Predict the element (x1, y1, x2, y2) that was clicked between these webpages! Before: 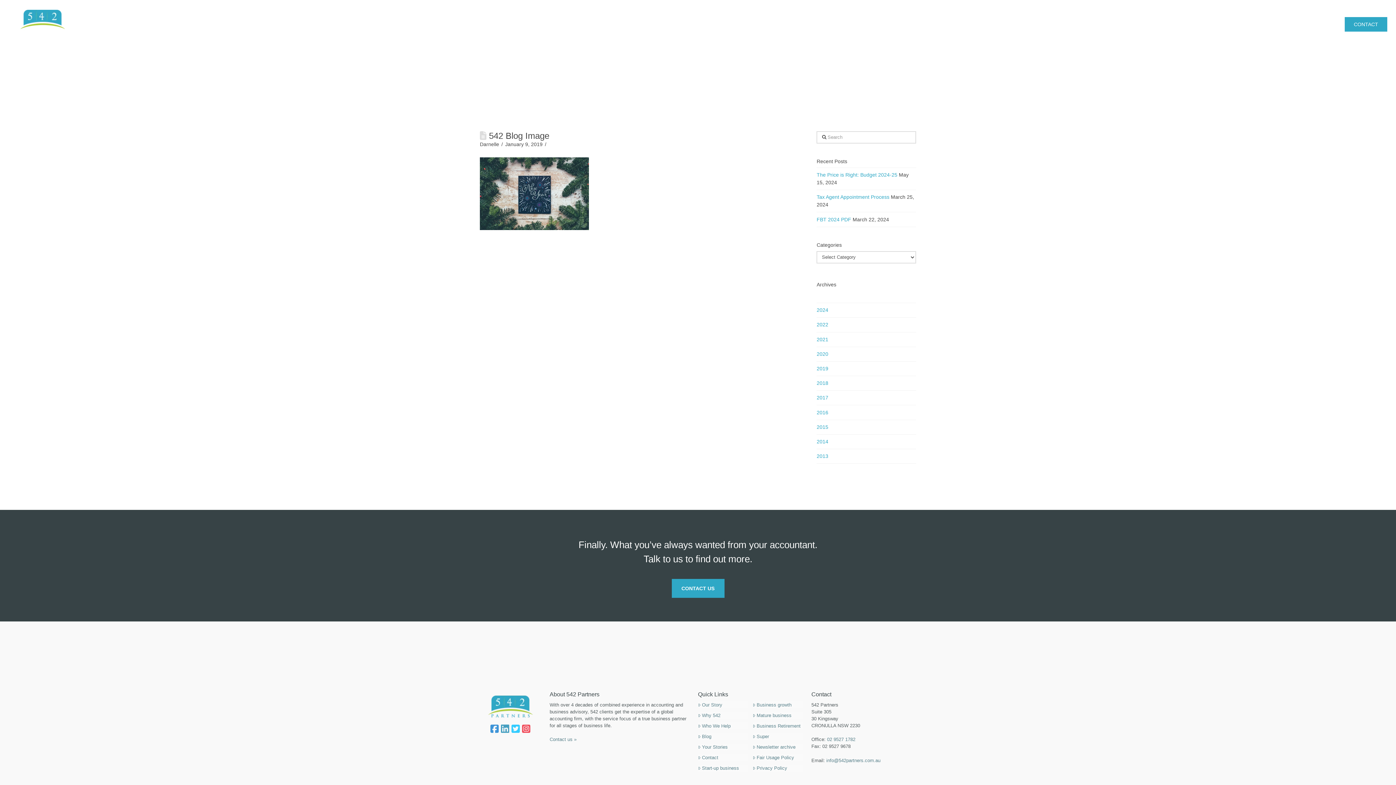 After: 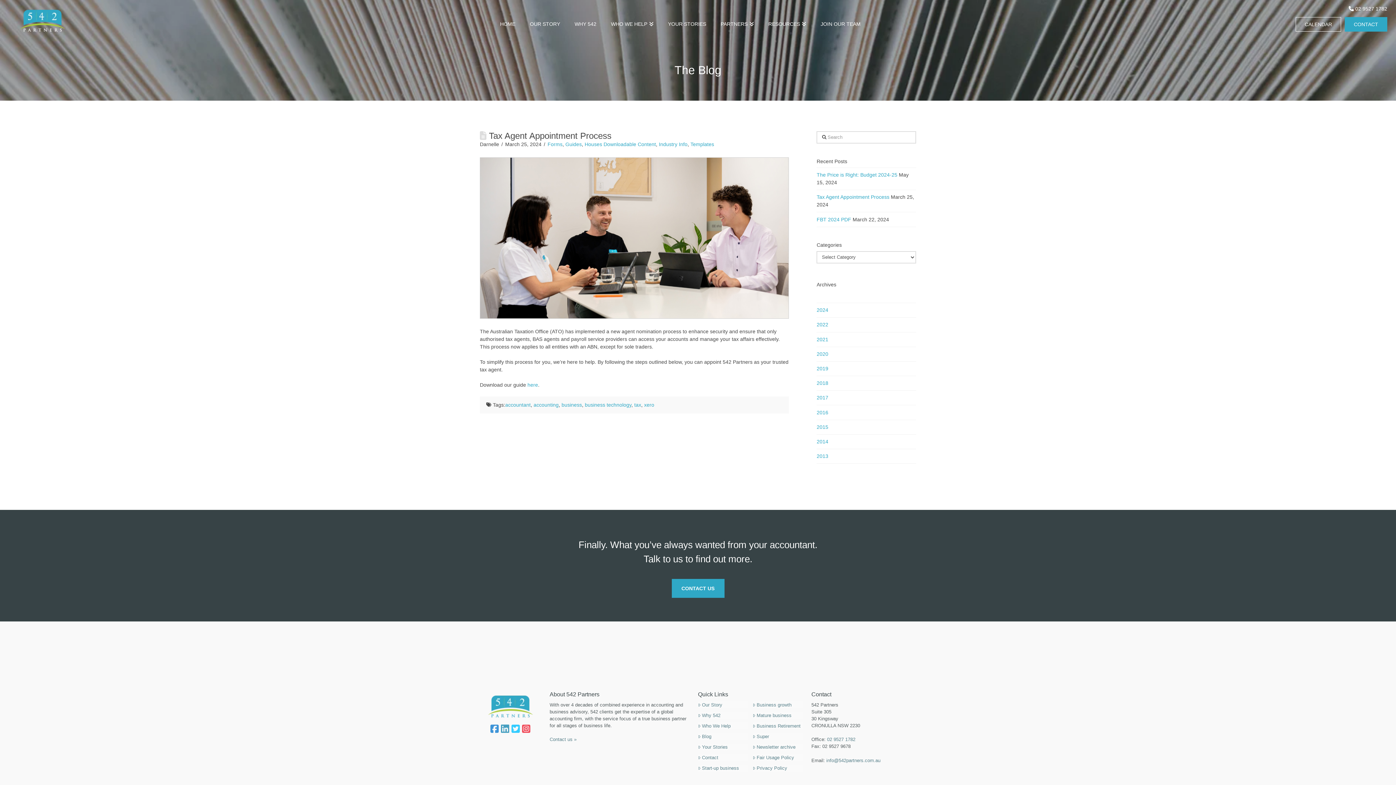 Action: label: Tax Agent Appointment Process bbox: (816, 194, 889, 200)